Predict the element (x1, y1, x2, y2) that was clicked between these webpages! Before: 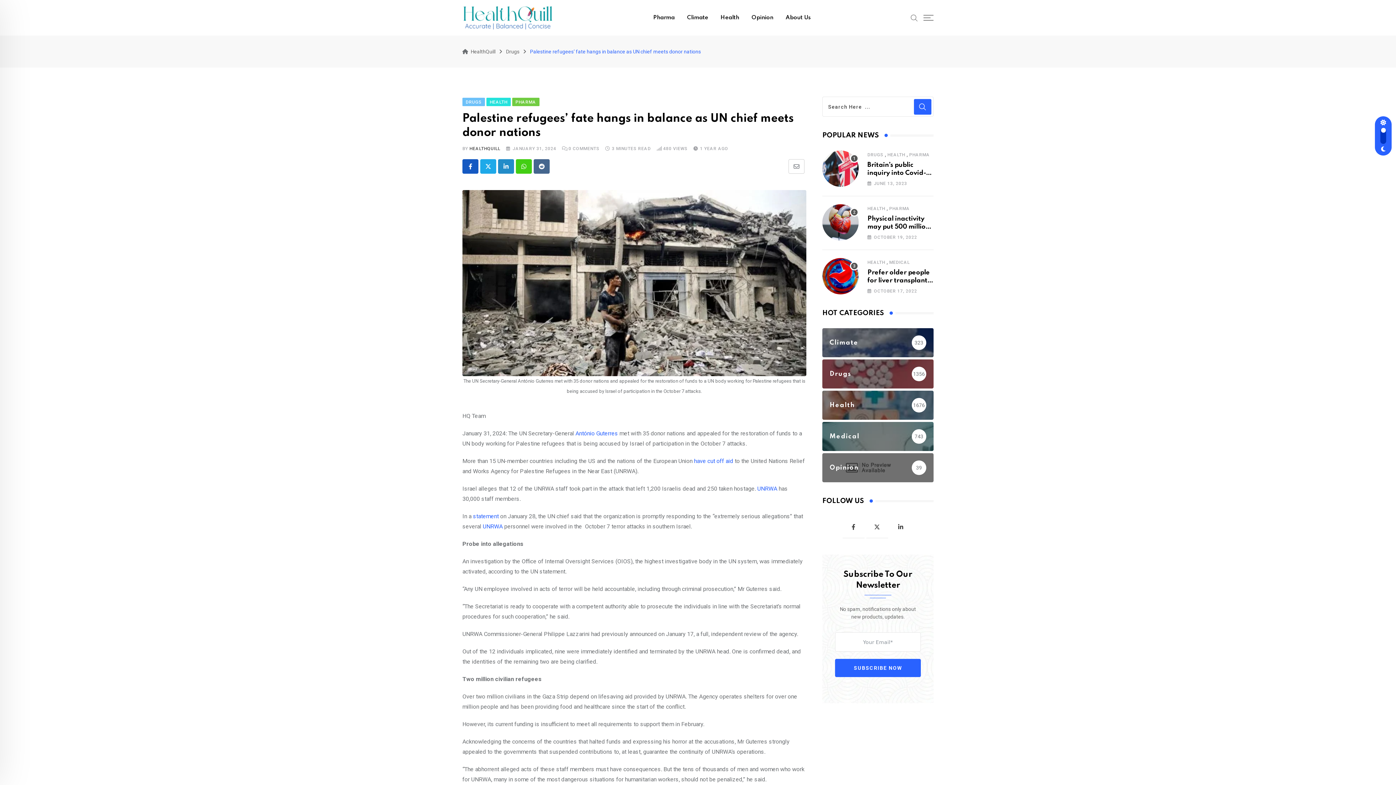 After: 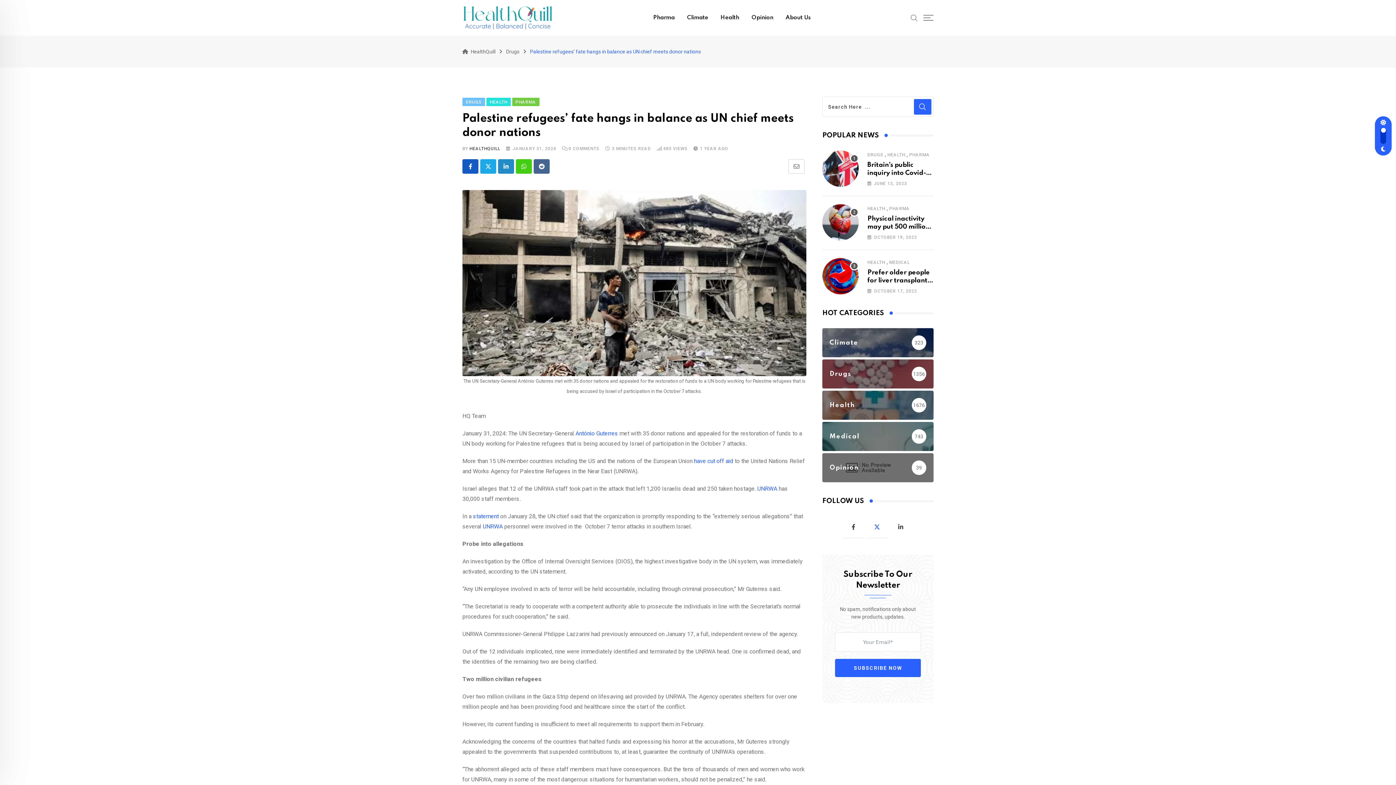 Action: bbox: (866, 516, 888, 538)